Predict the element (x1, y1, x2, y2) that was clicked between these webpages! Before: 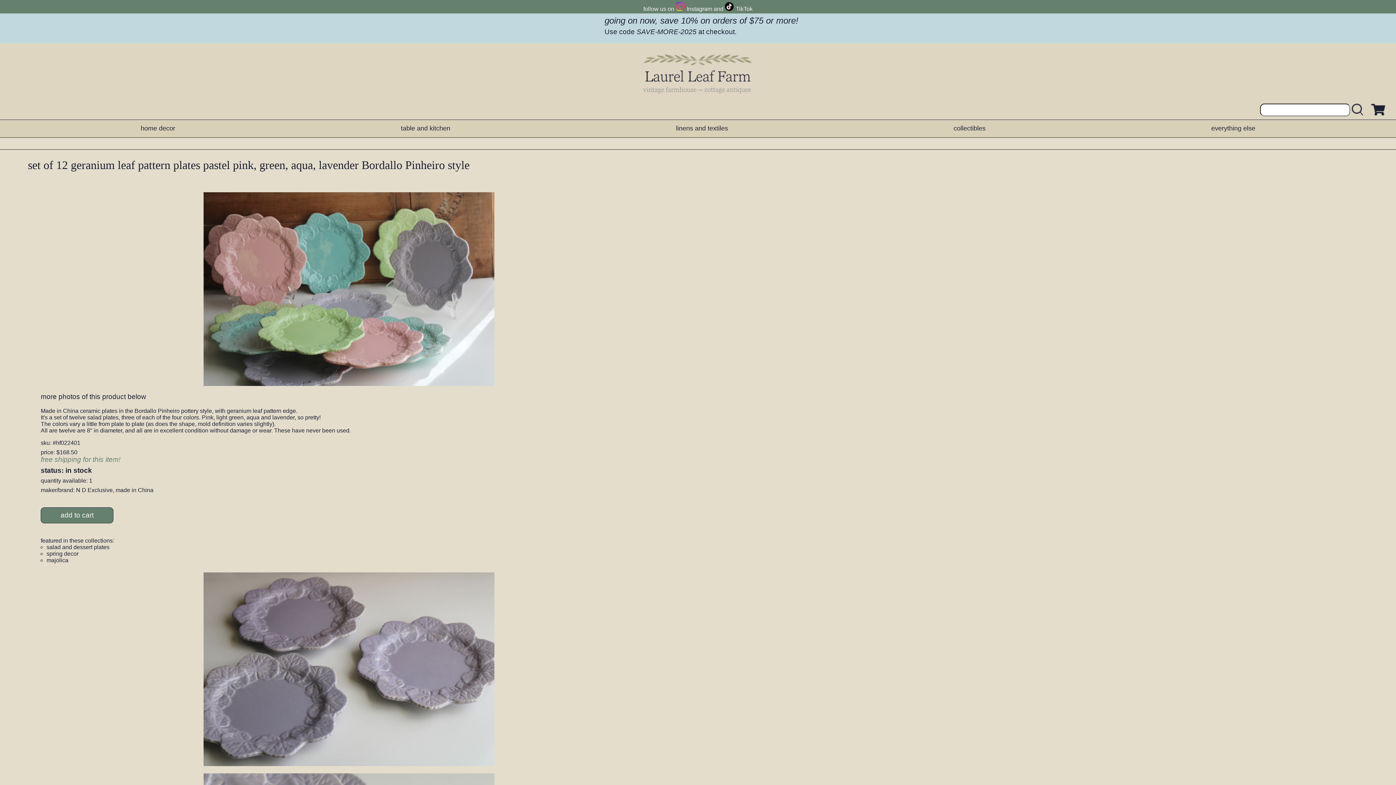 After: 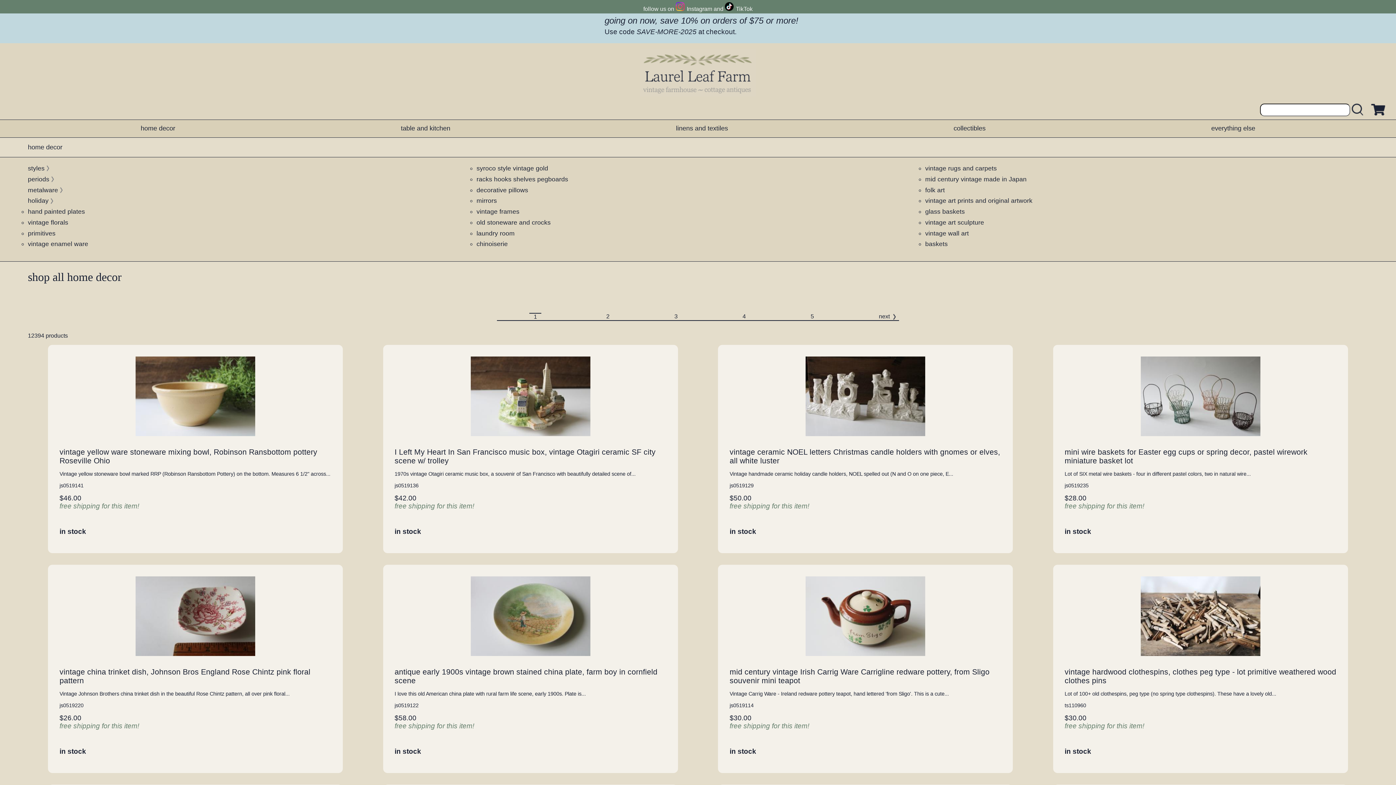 Action: label: home decor bbox: (140, 124, 175, 132)